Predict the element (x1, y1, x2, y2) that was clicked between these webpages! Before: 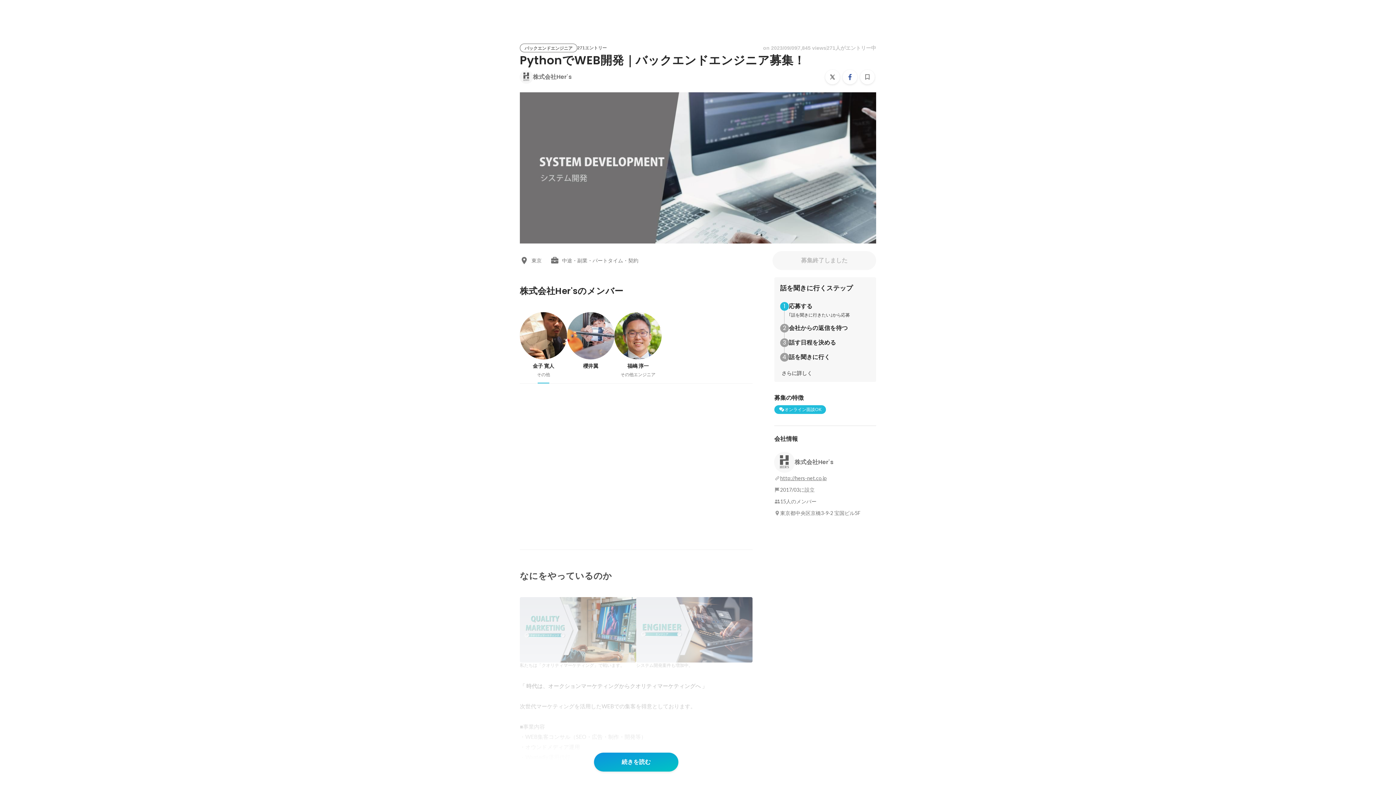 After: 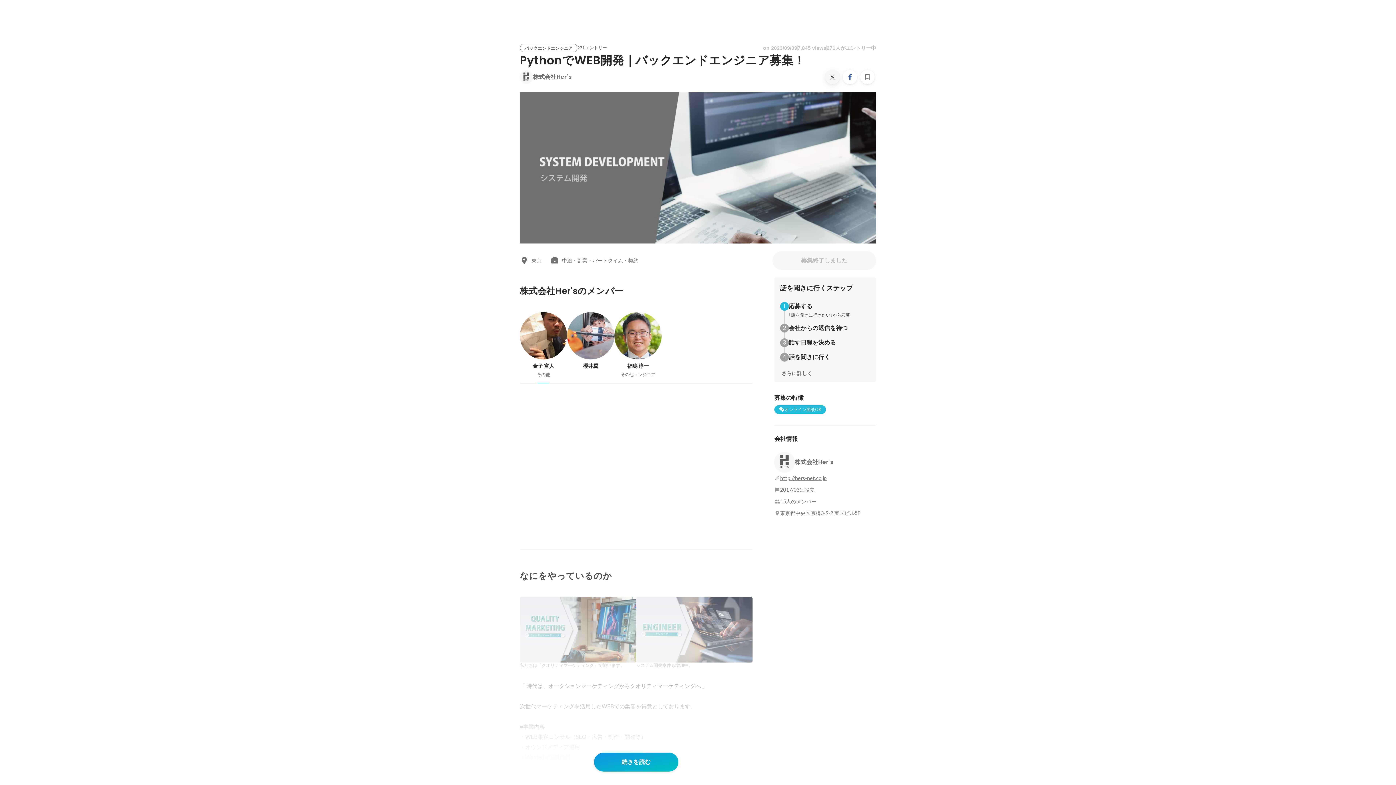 Action: bbox: (825, 69, 840, 84)